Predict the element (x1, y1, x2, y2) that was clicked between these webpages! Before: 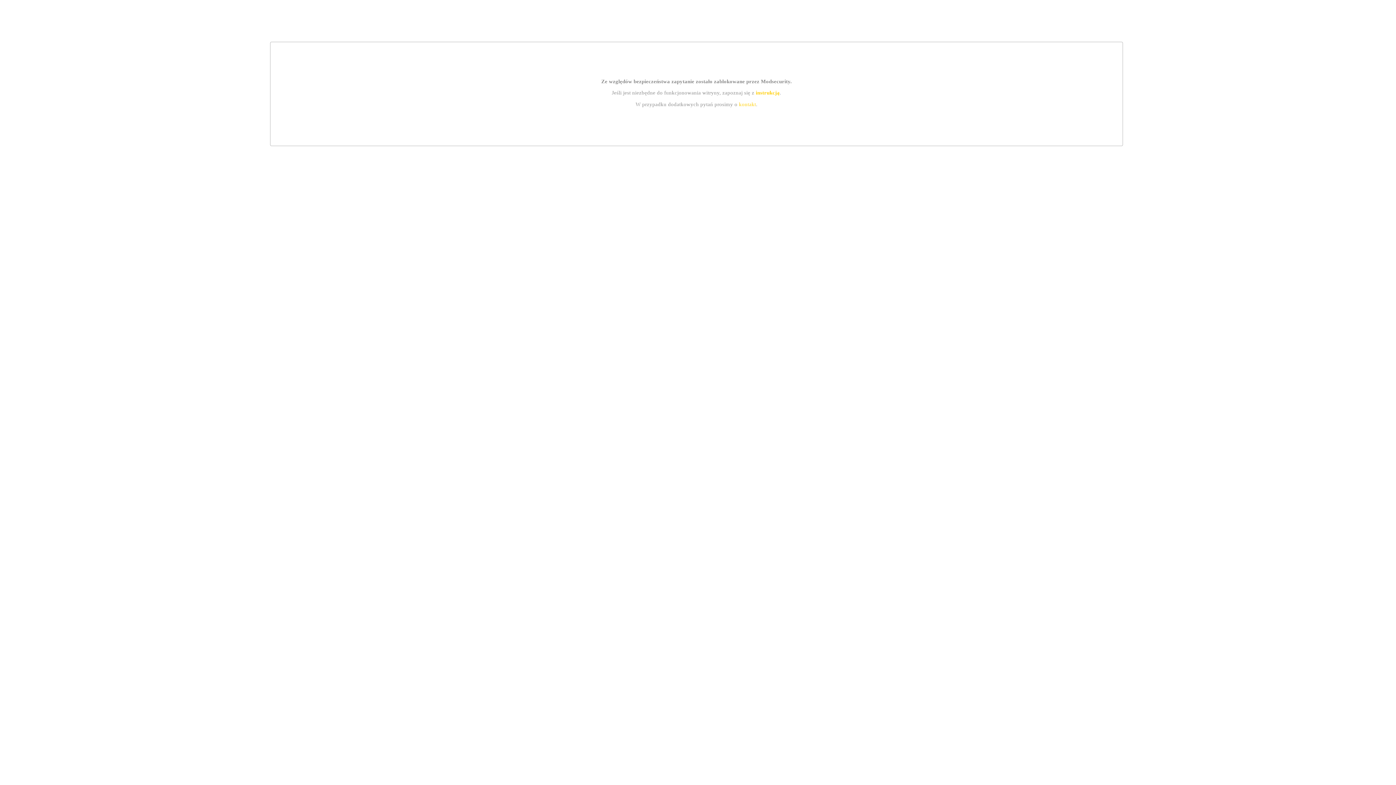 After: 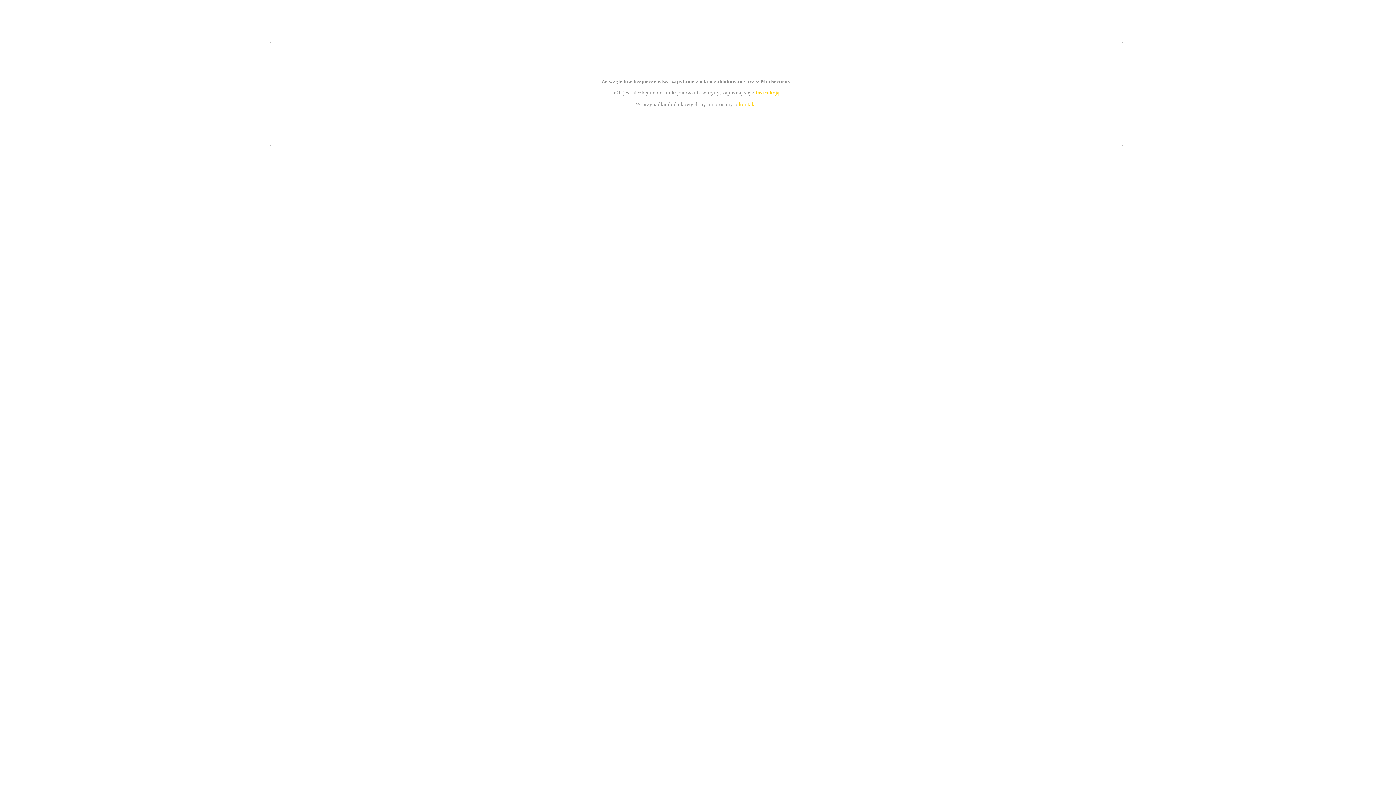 Action: label: instrukcją bbox: (755, 89, 779, 95)